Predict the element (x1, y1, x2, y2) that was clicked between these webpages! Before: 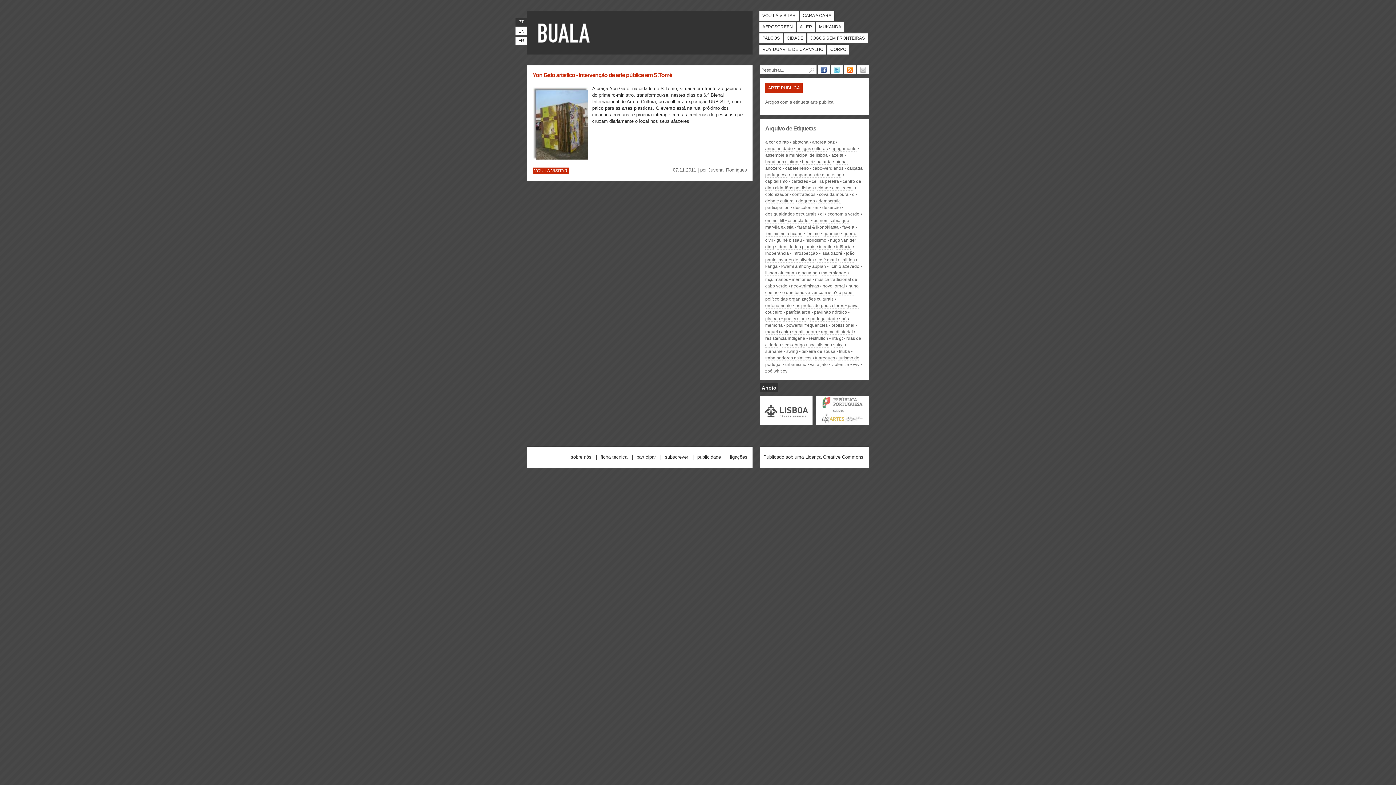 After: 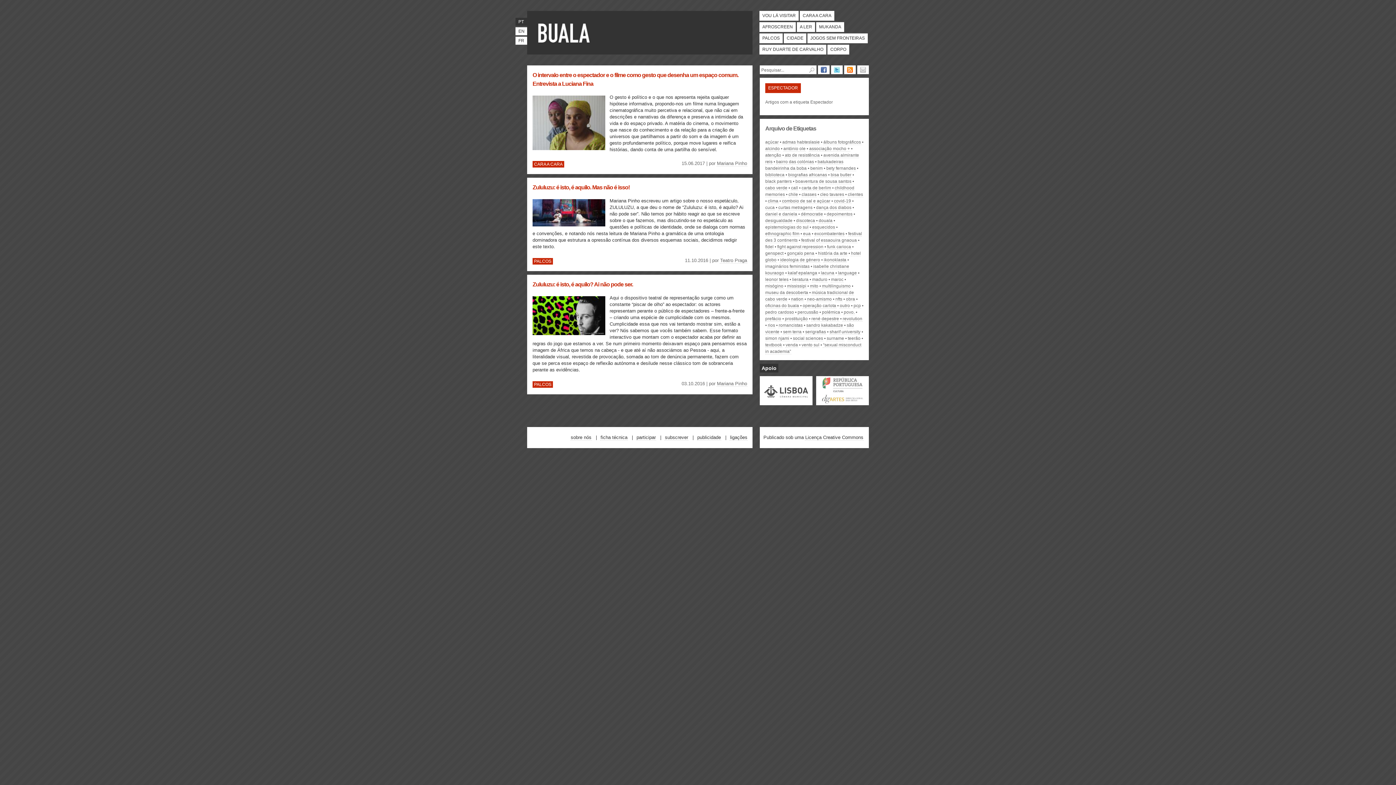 Action: bbox: (787, 218, 810, 223) label: espectador